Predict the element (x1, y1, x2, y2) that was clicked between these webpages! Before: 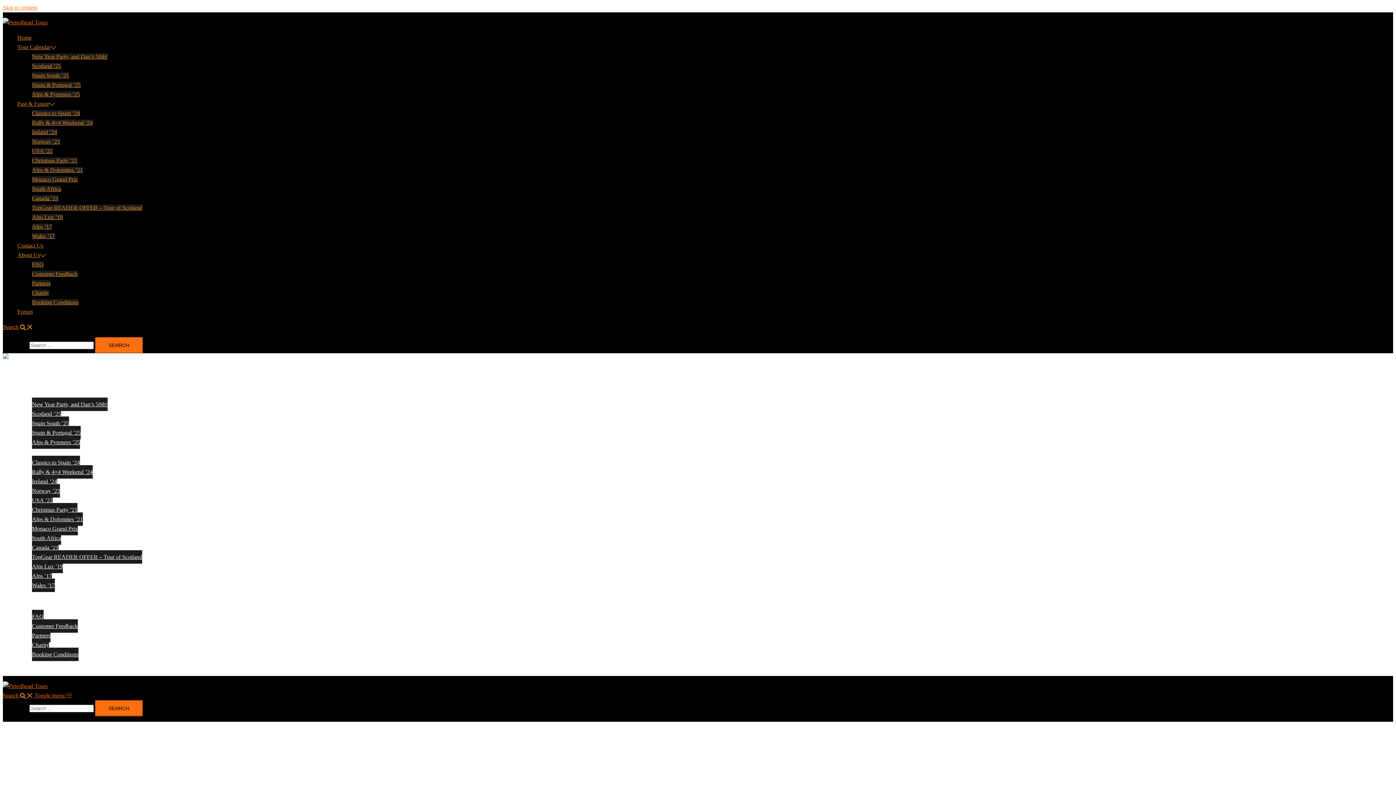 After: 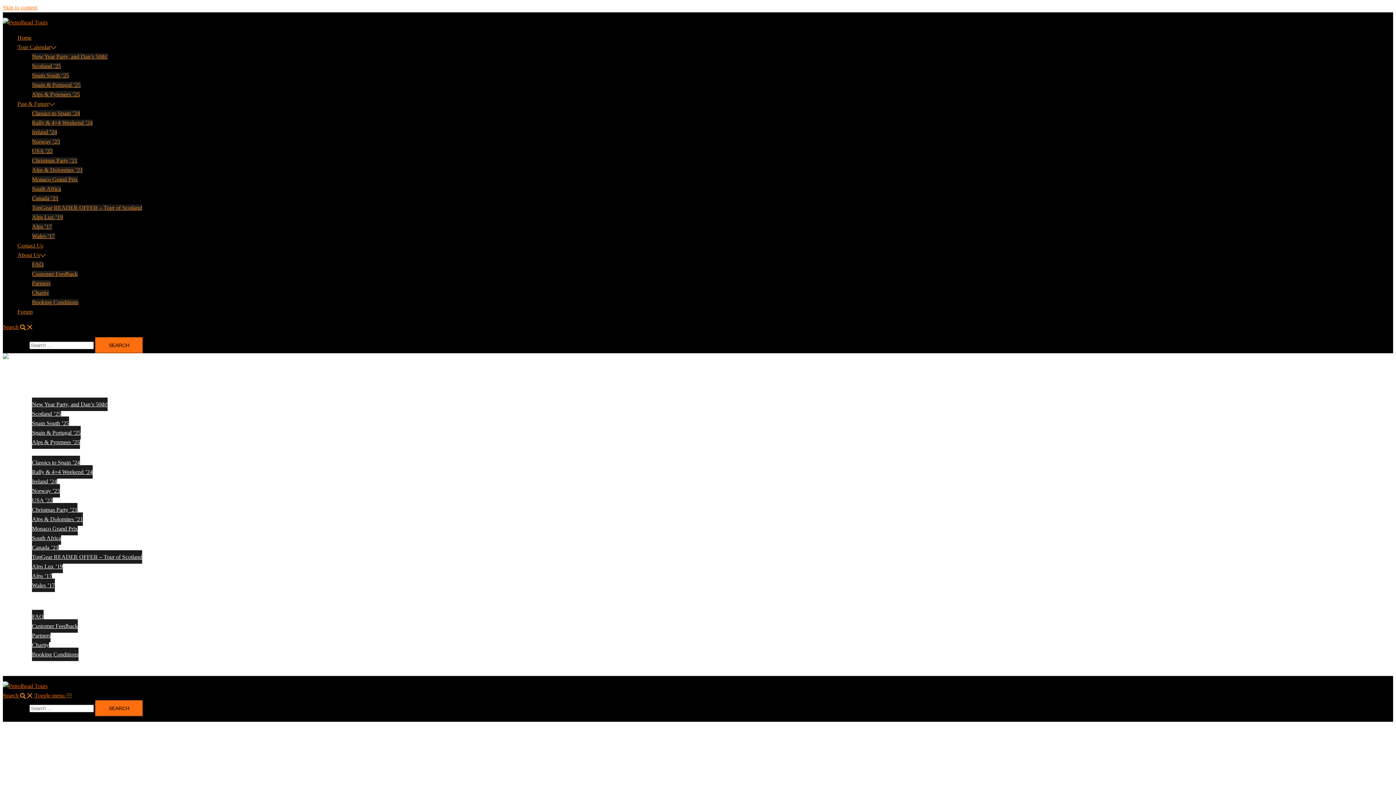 Action: bbox: (2, 19, 47, 25)